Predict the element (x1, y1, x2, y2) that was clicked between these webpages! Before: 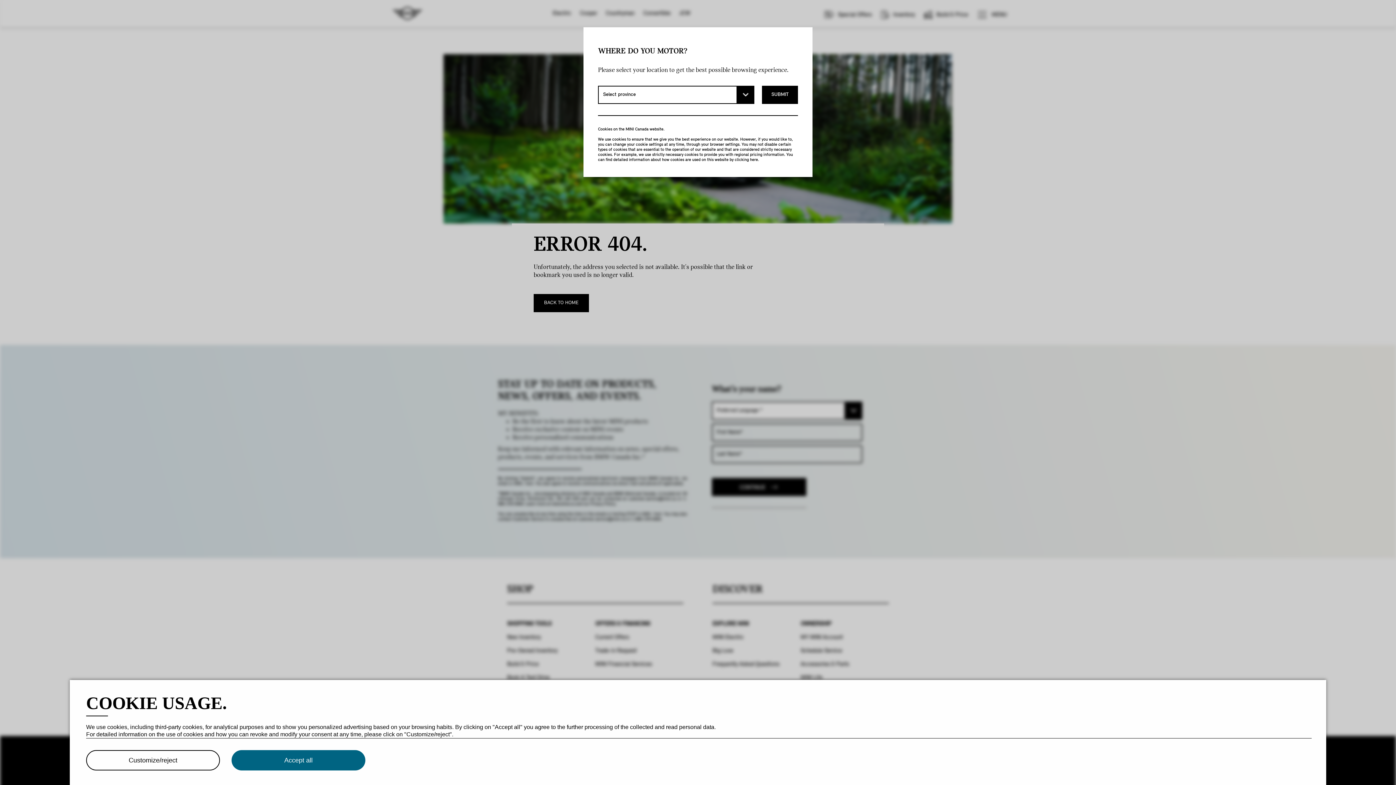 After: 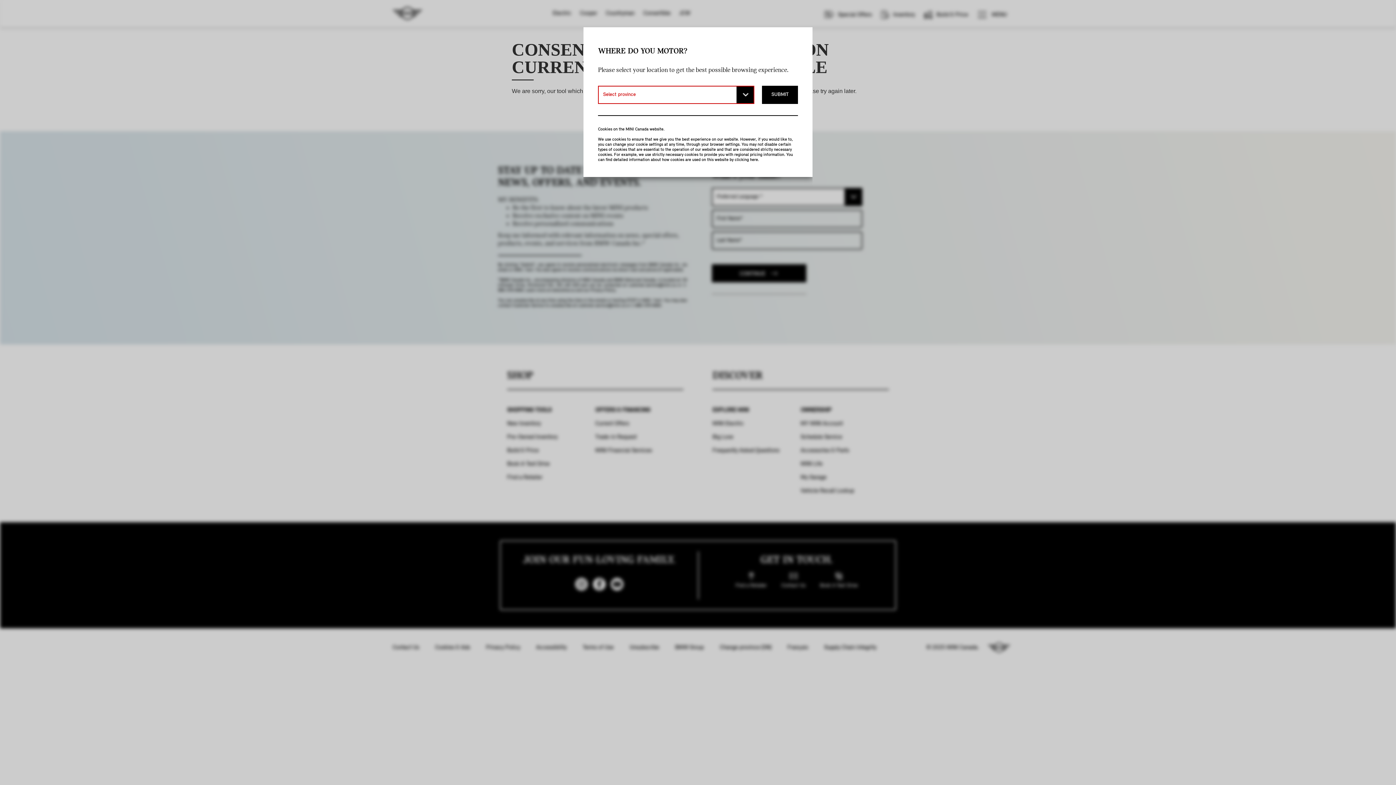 Action: bbox: (750, 157, 758, 162) label: here